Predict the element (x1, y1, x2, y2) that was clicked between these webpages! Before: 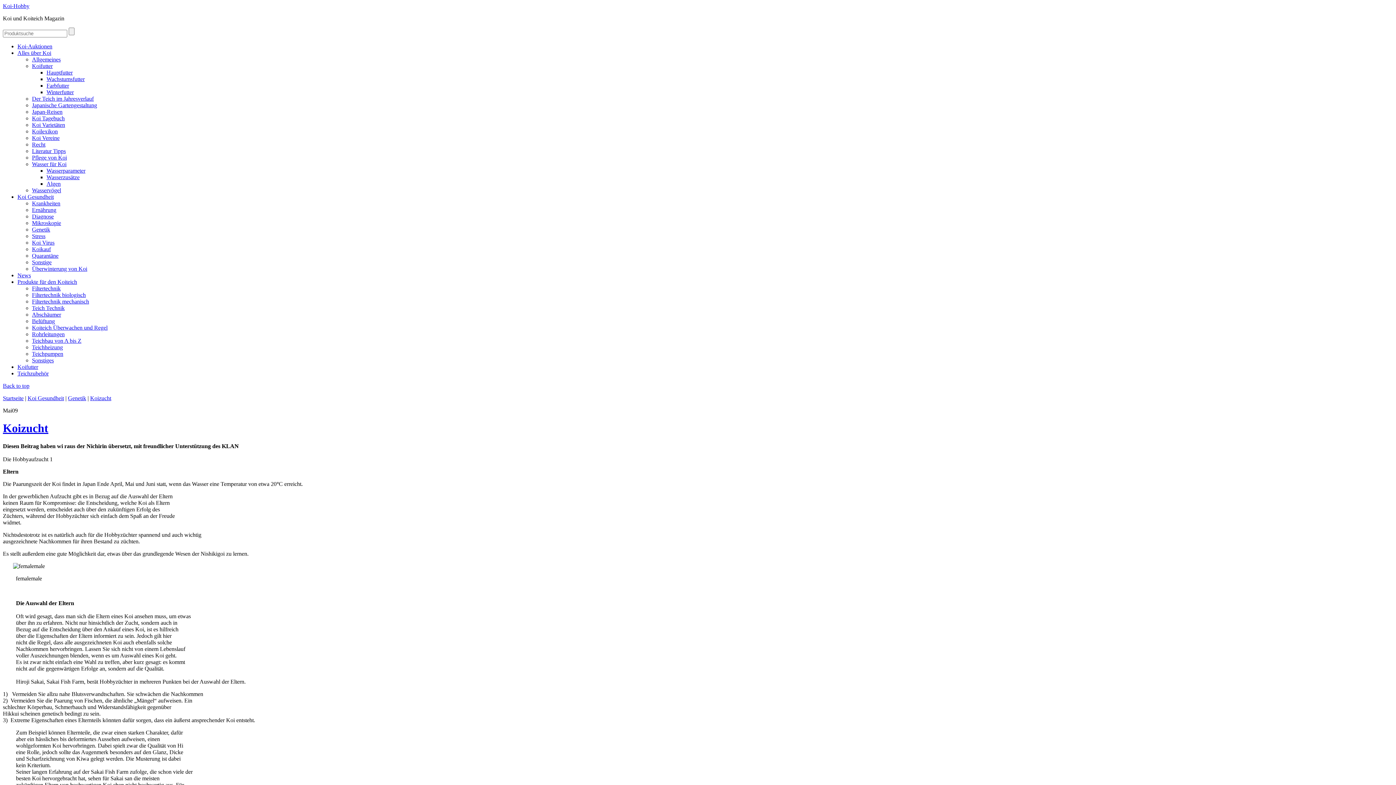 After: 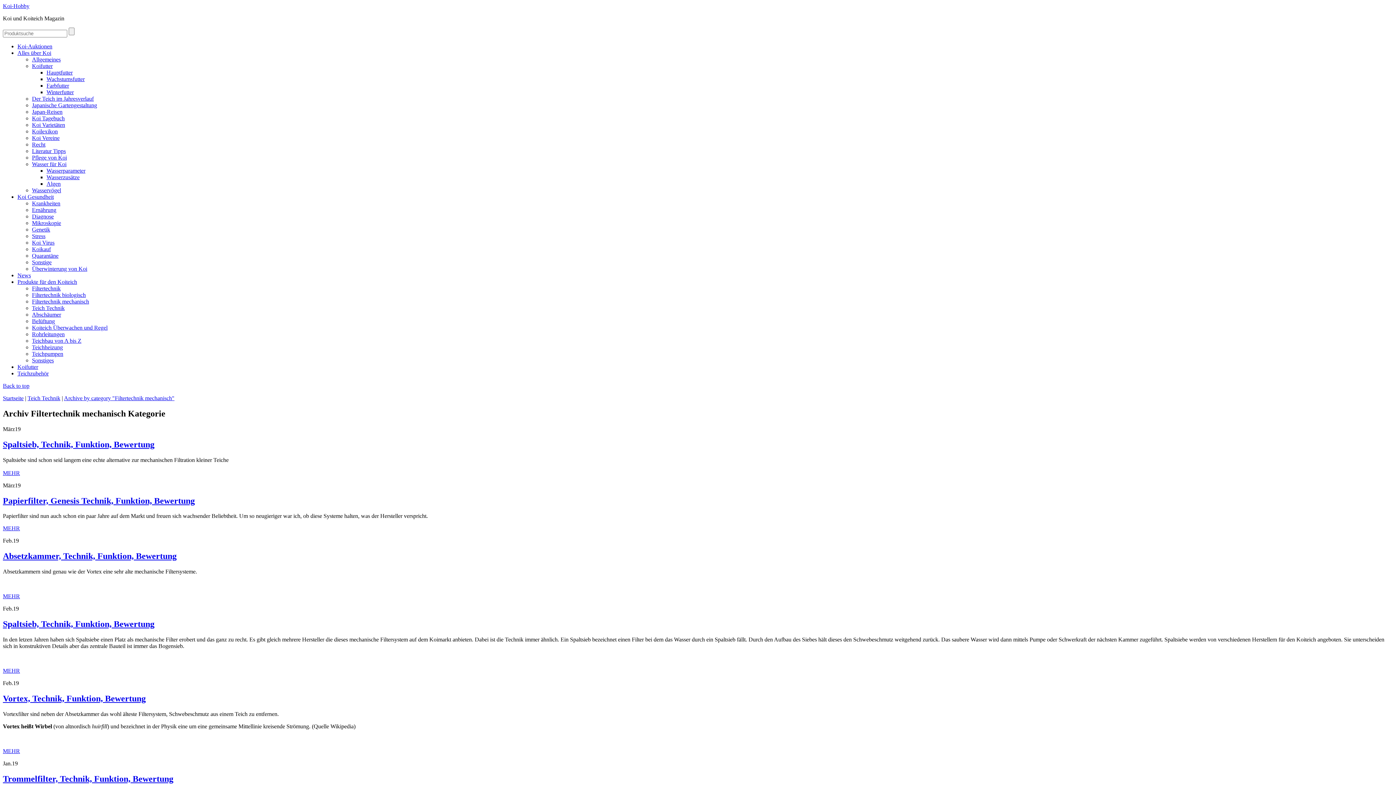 Action: bbox: (32, 298, 89, 304) label: Filtertechnik mechanisch